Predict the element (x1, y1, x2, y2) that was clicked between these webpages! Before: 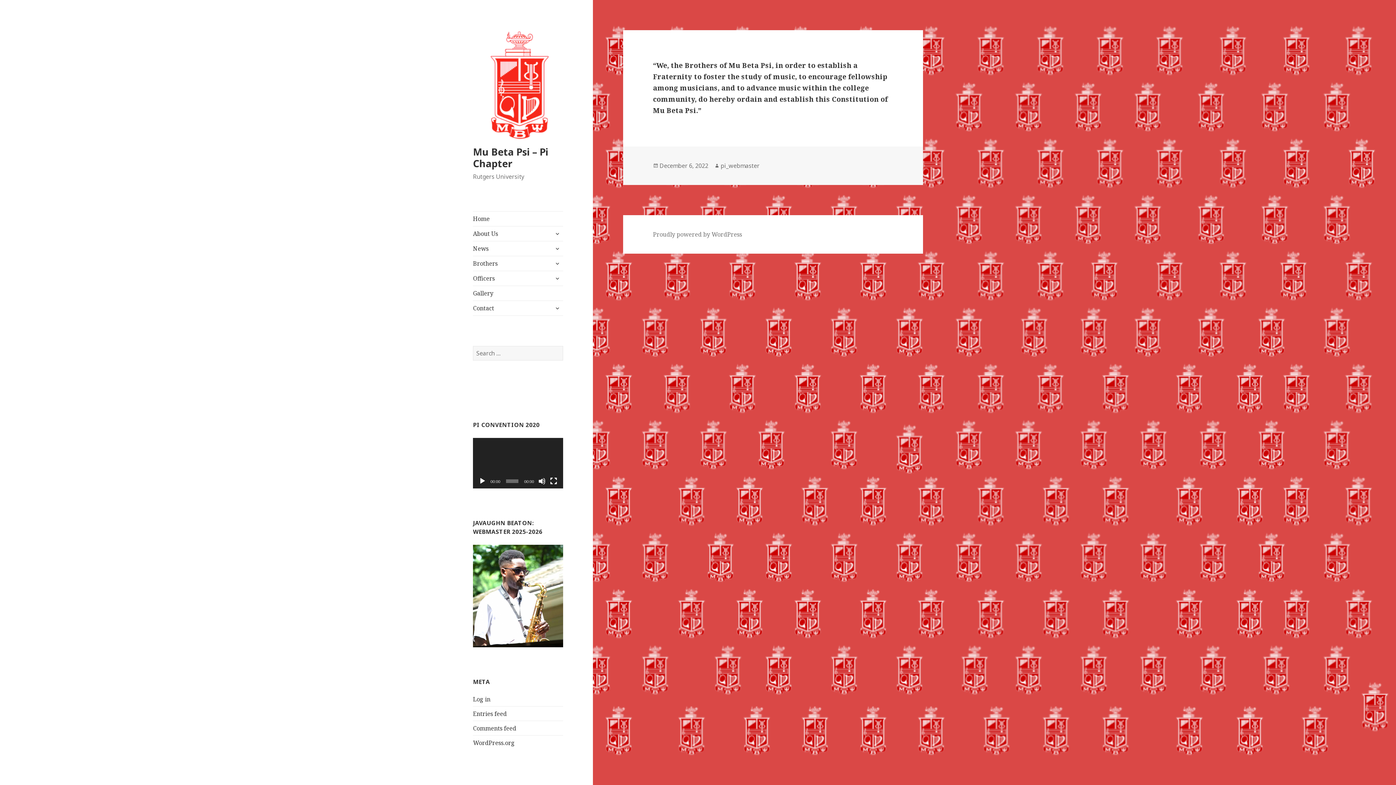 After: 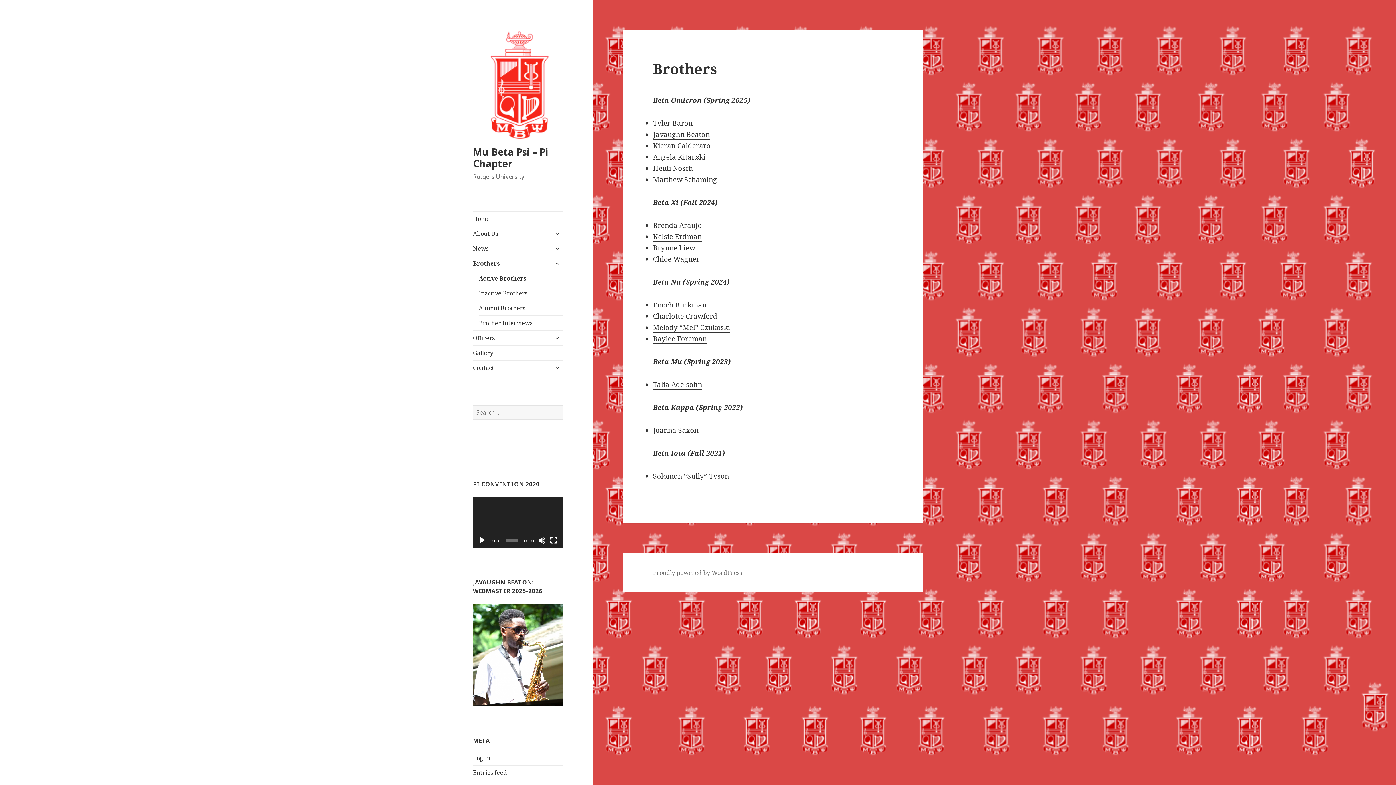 Action: bbox: (473, 256, 563, 270) label: Brothers